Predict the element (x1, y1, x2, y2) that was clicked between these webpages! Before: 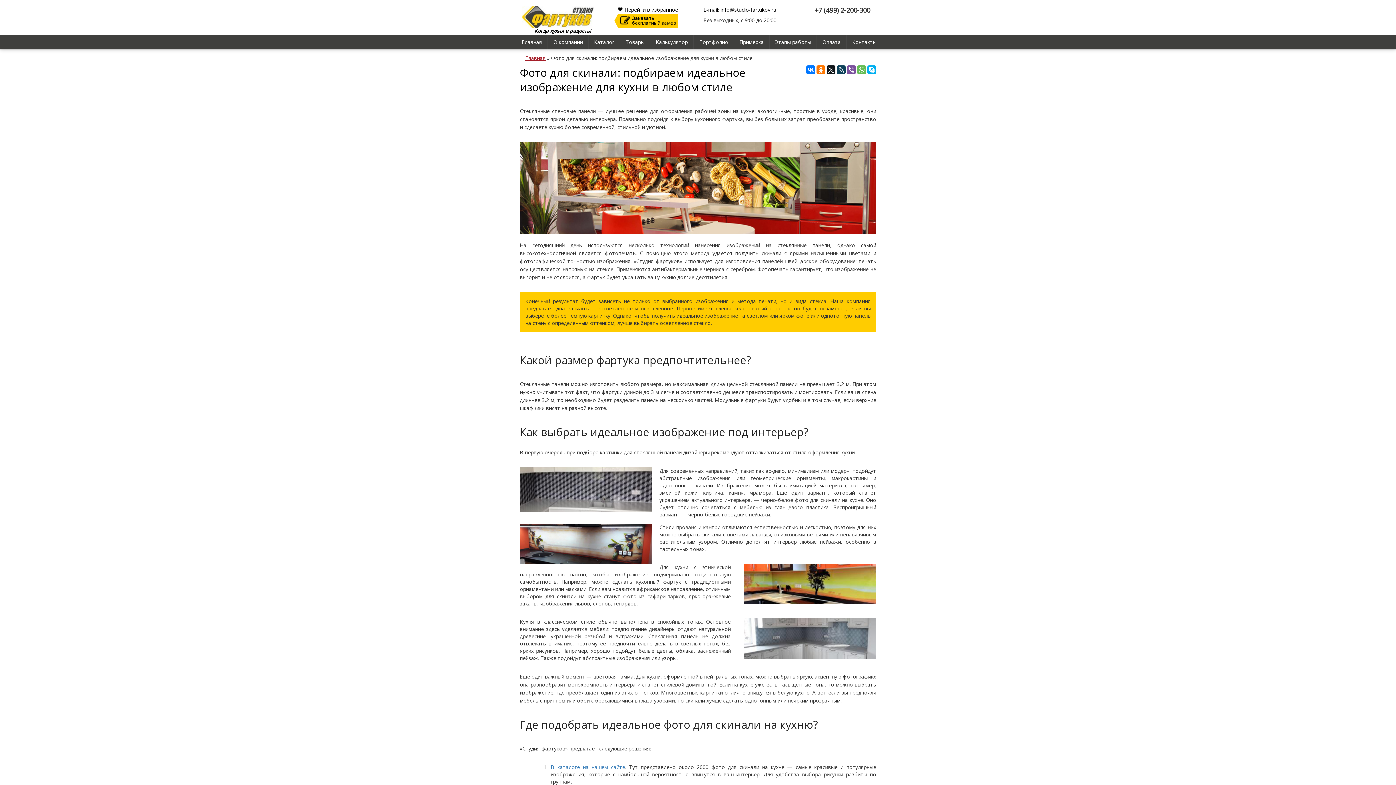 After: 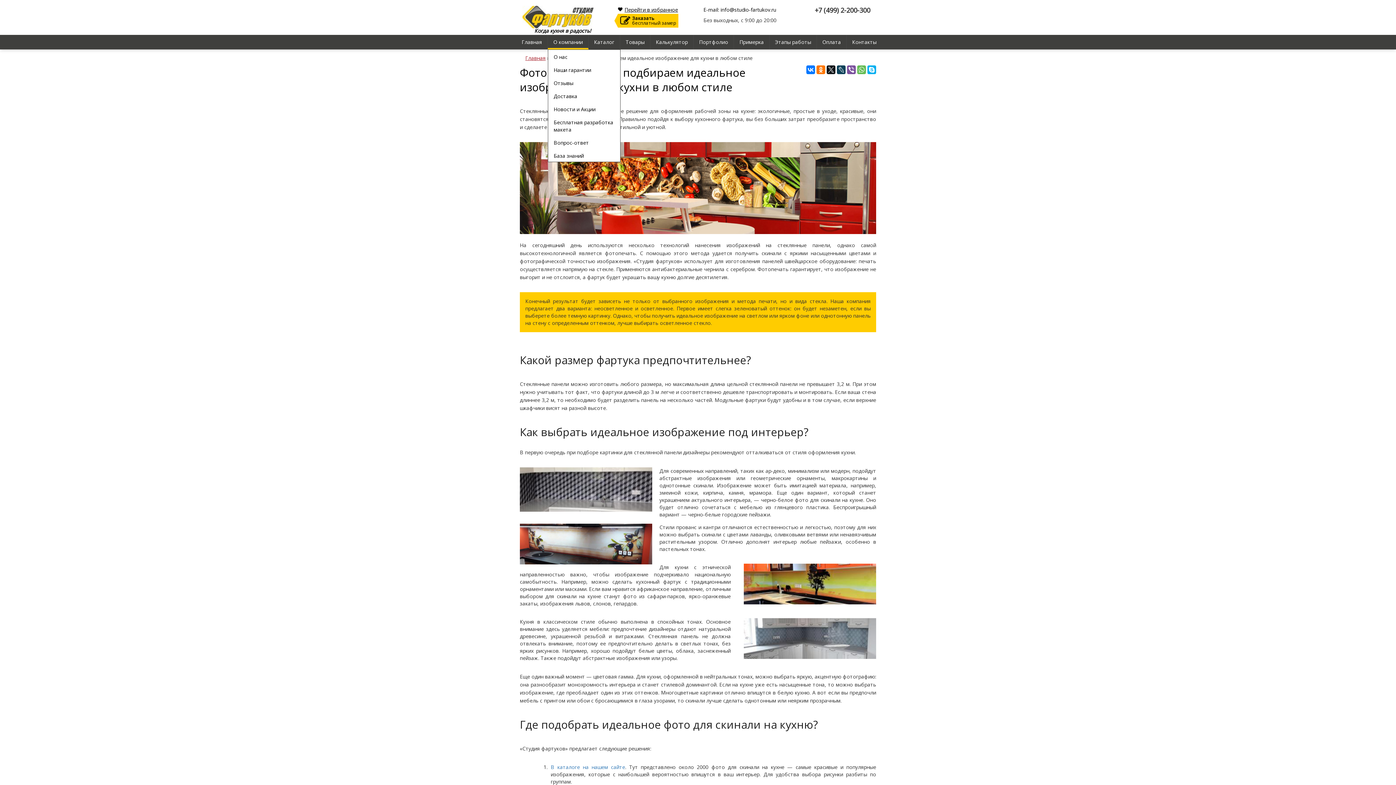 Action: bbox: (548, 34, 588, 49) label: О компании